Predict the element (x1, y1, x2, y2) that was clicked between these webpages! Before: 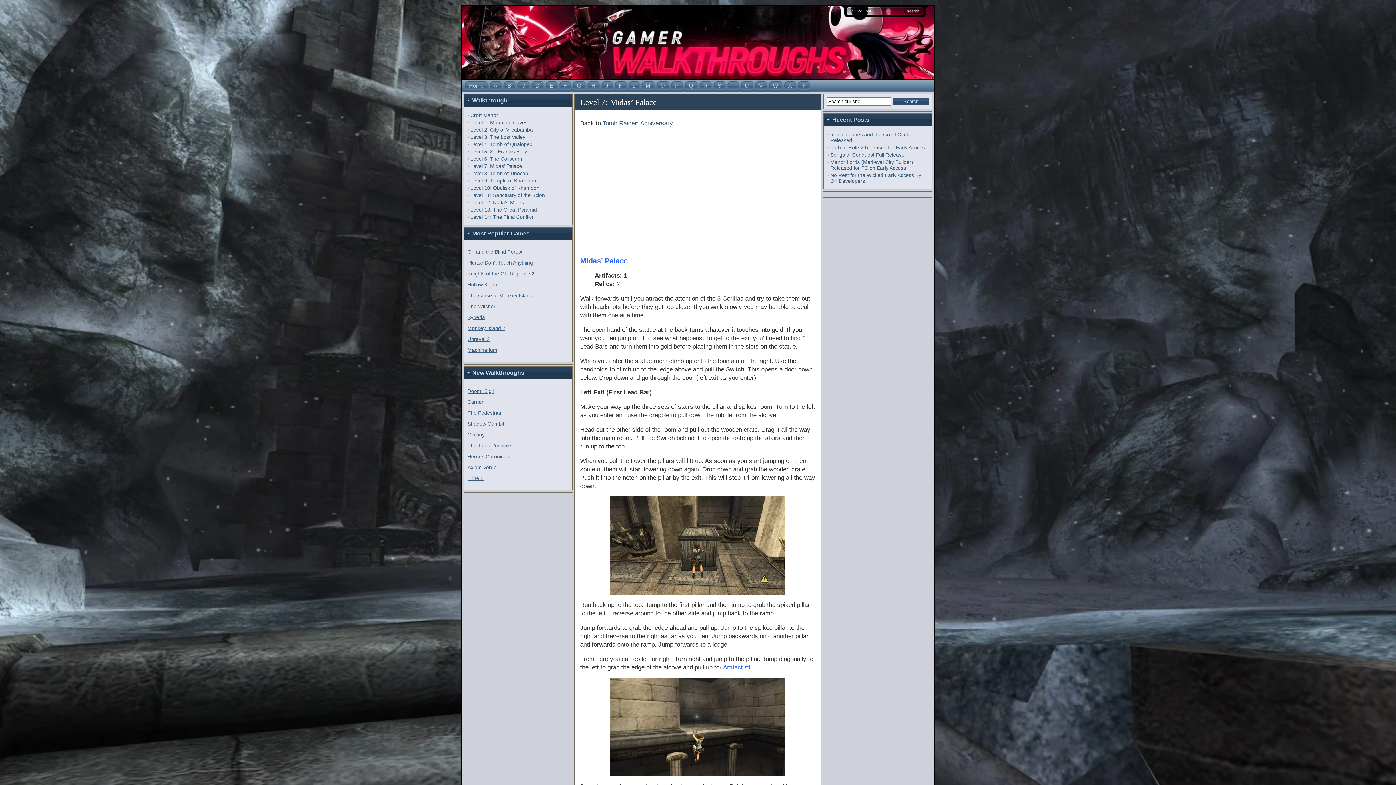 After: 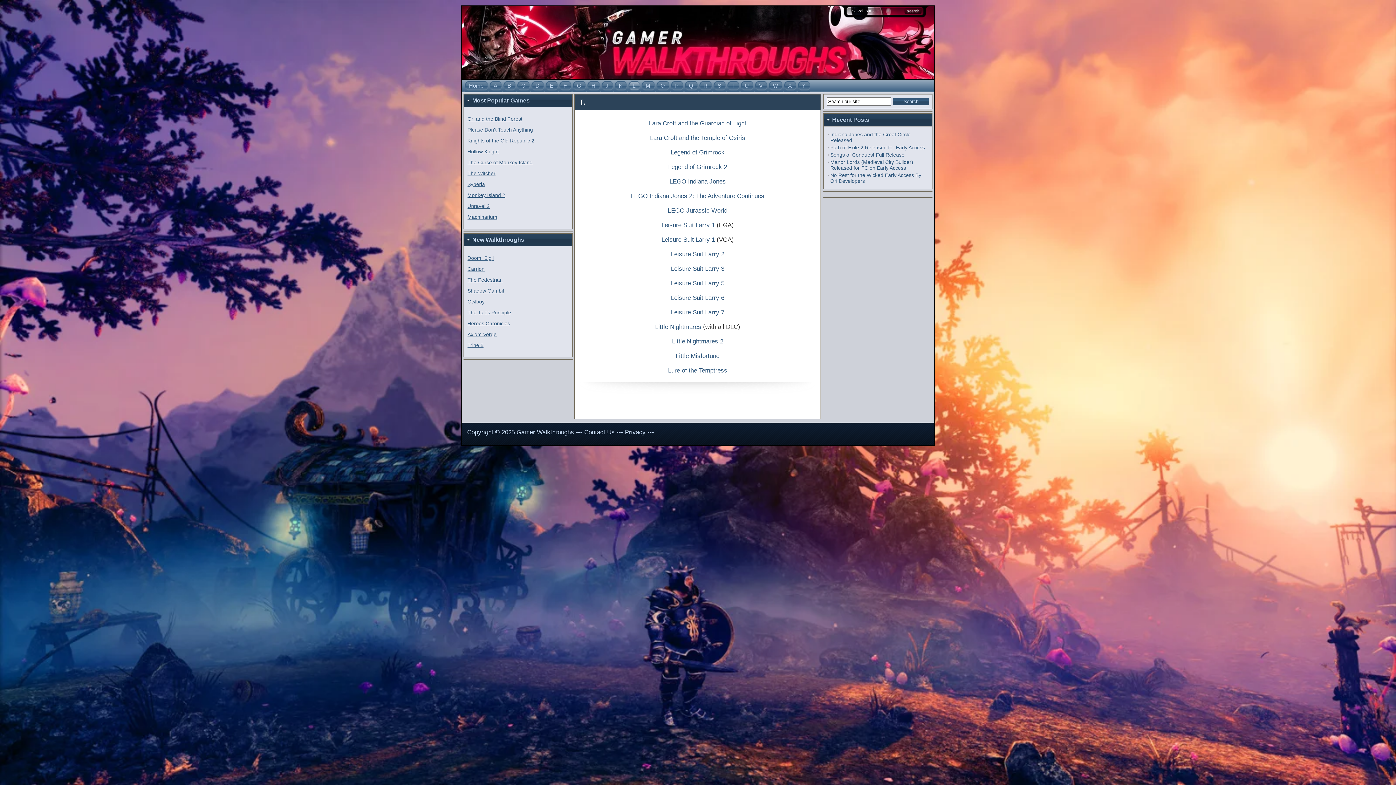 Action: bbox: (628, 79, 640, 91) label: L